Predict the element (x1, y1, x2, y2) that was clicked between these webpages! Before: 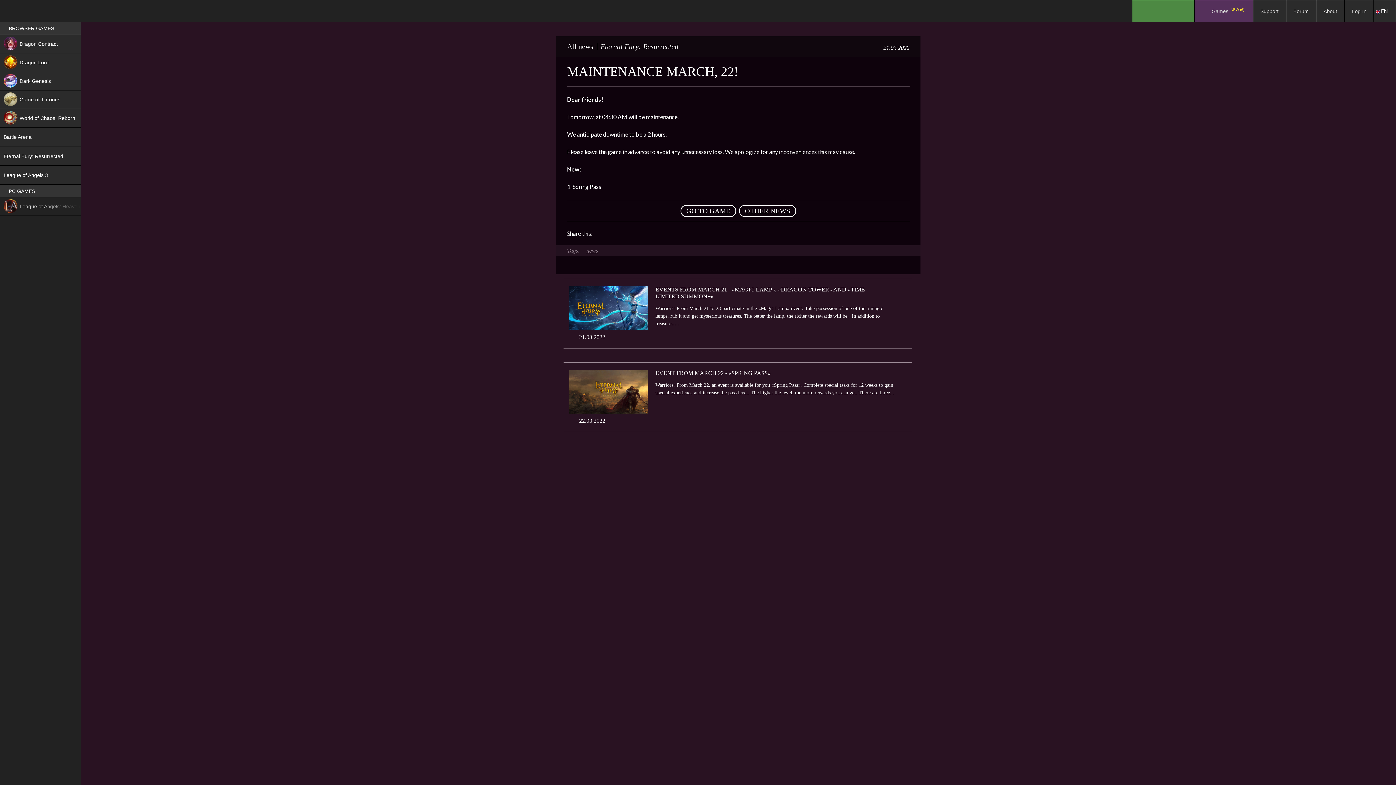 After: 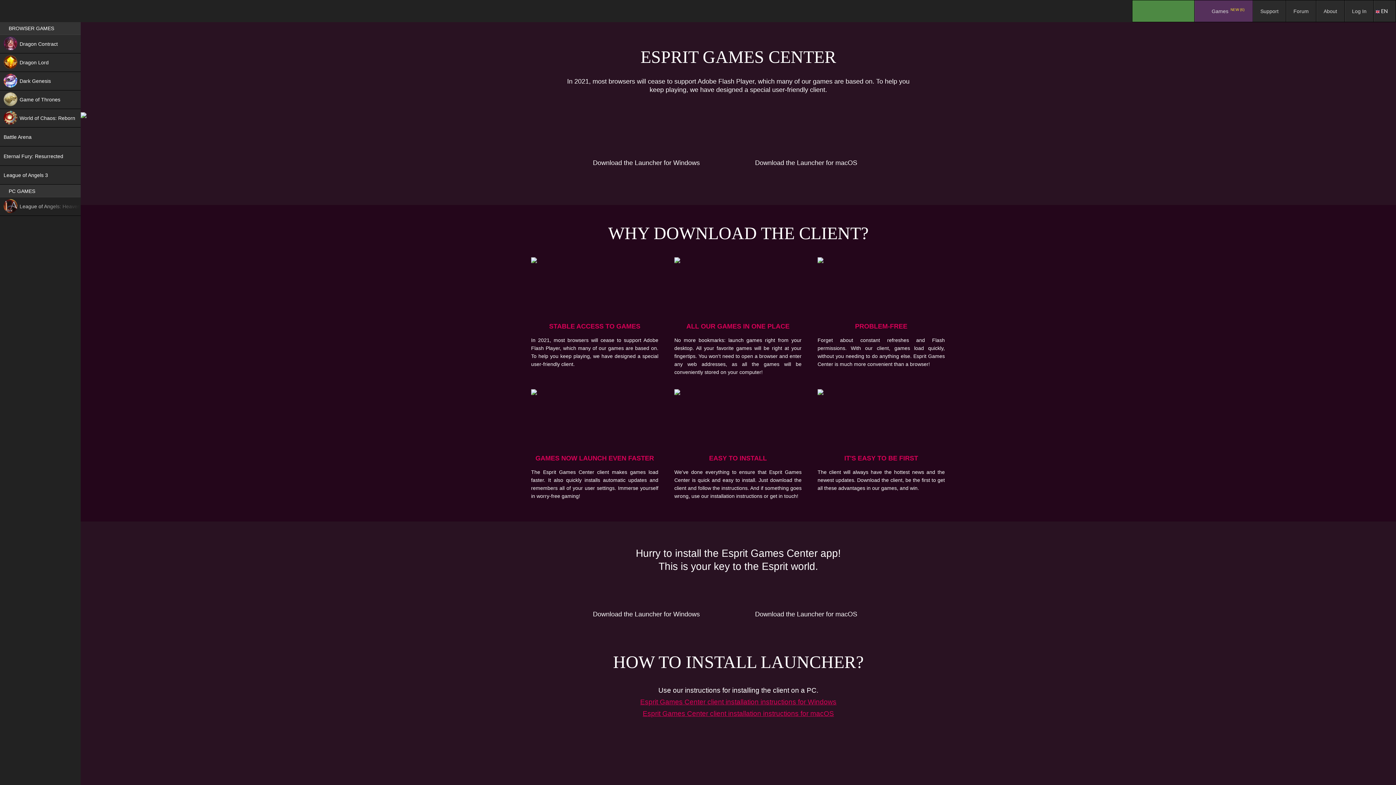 Action: bbox: (1132, 0, 1194, 21) label: .